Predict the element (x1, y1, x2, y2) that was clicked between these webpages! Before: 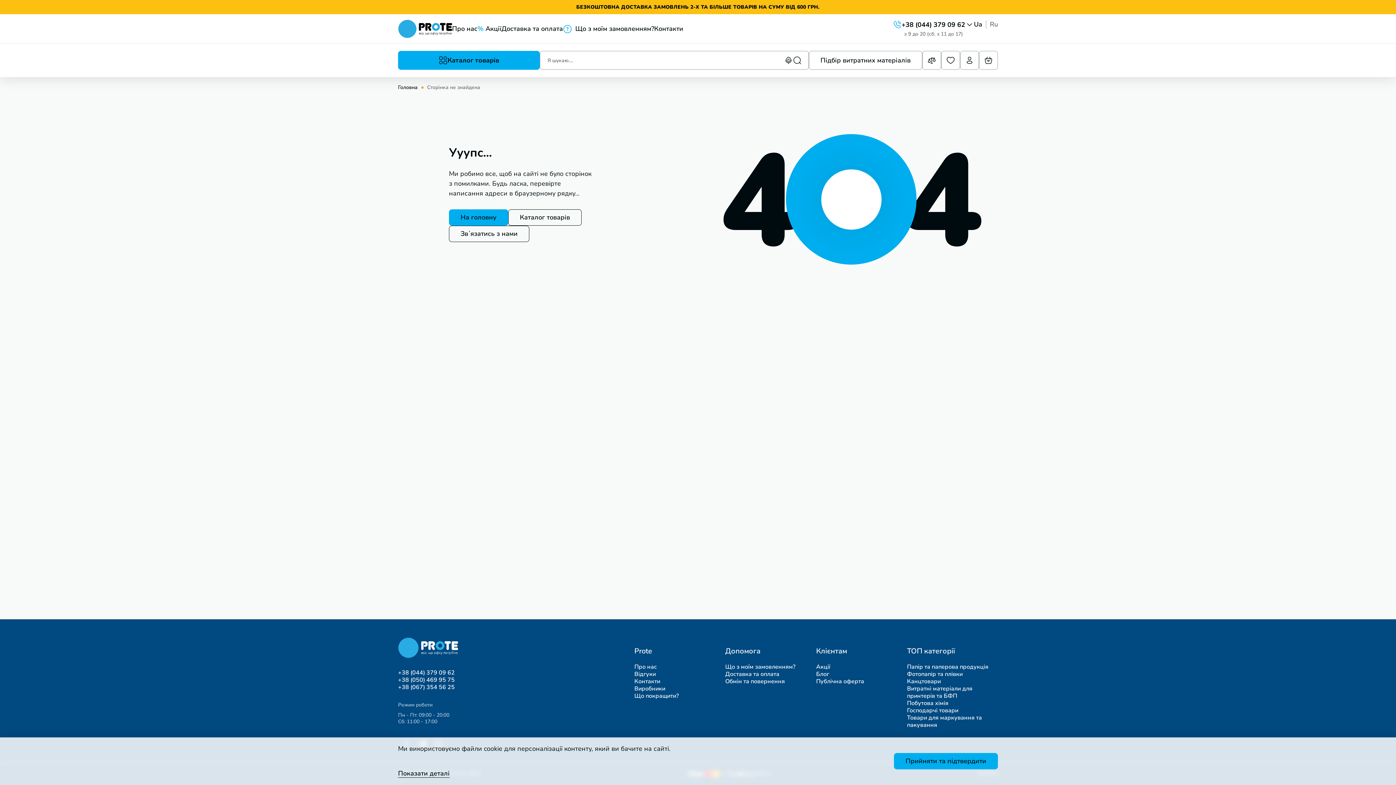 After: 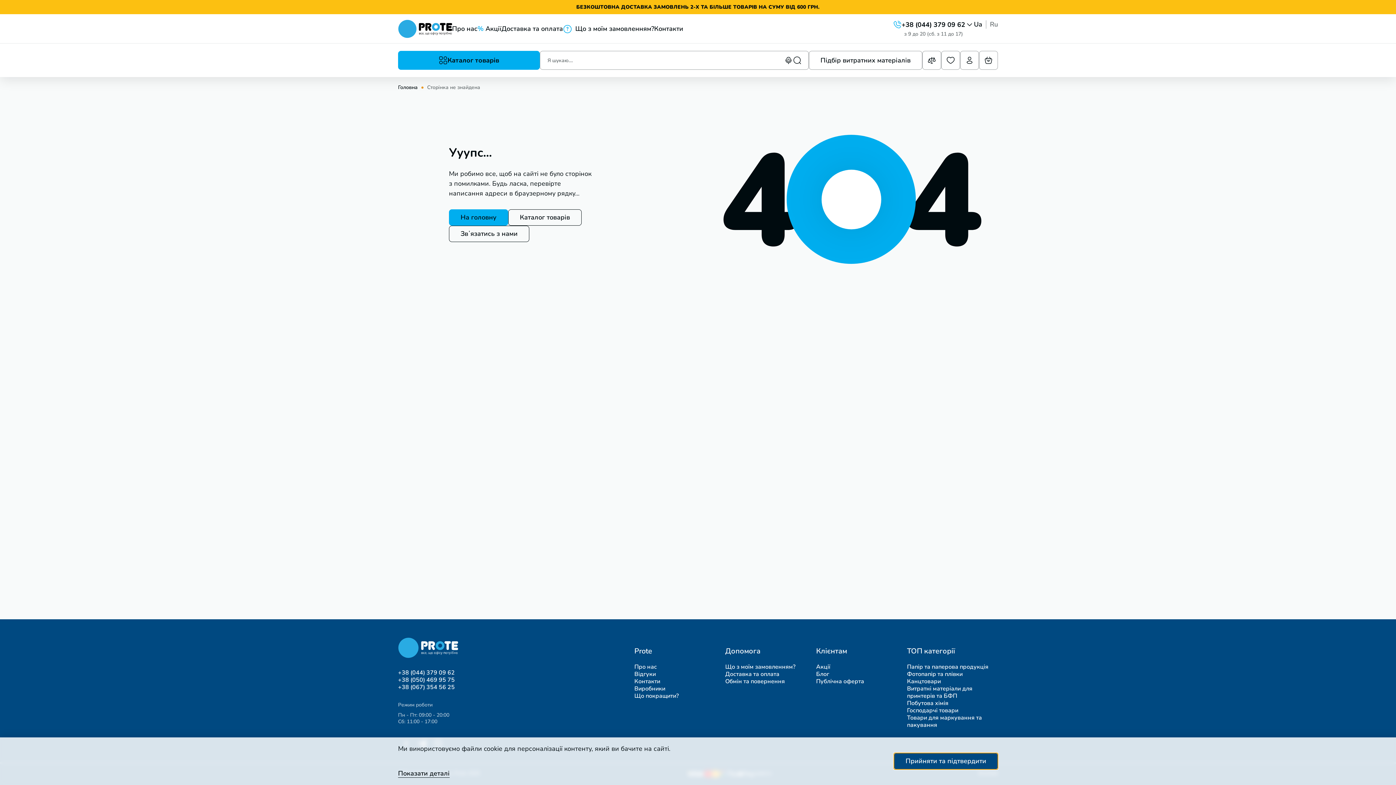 Action: bbox: (894, 753, 998, 769) label: Прийняти та підтвердити